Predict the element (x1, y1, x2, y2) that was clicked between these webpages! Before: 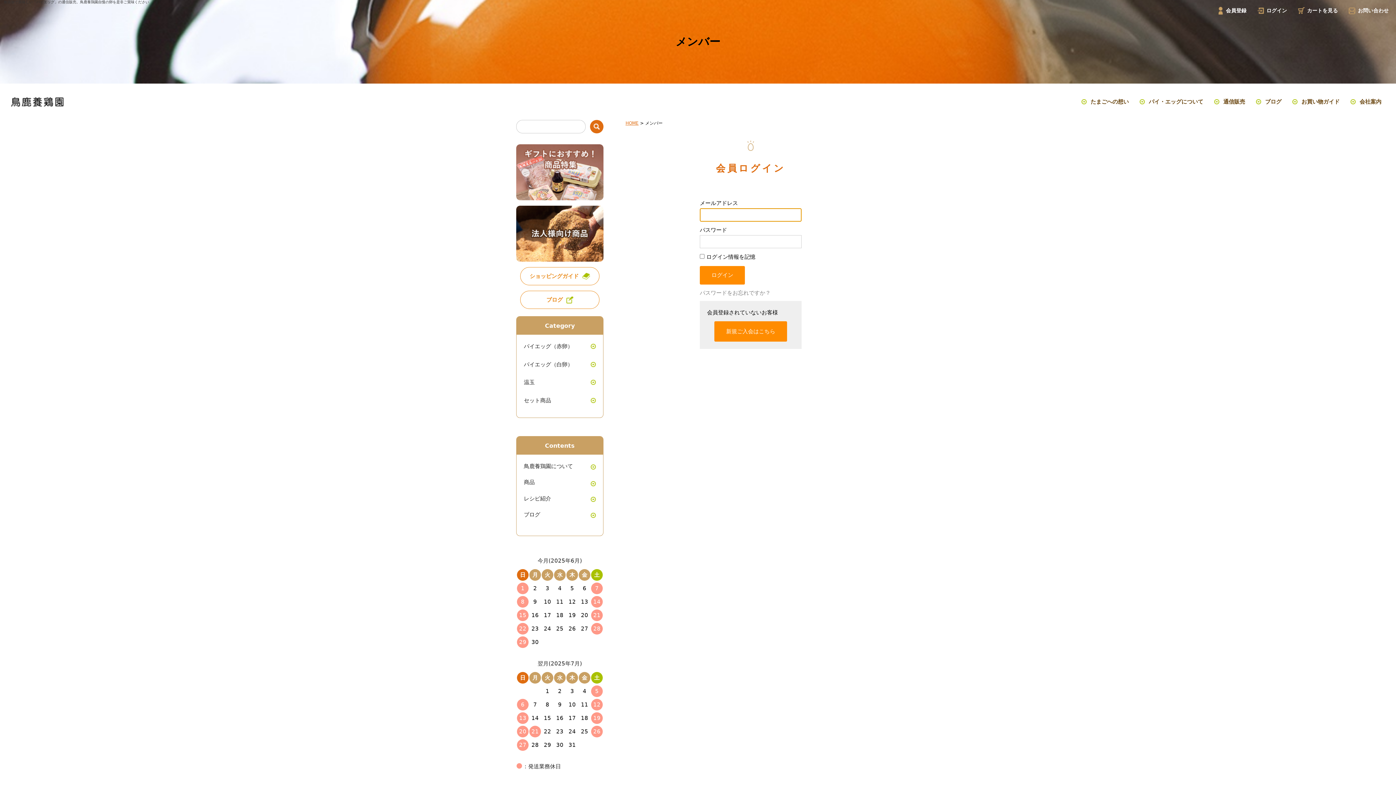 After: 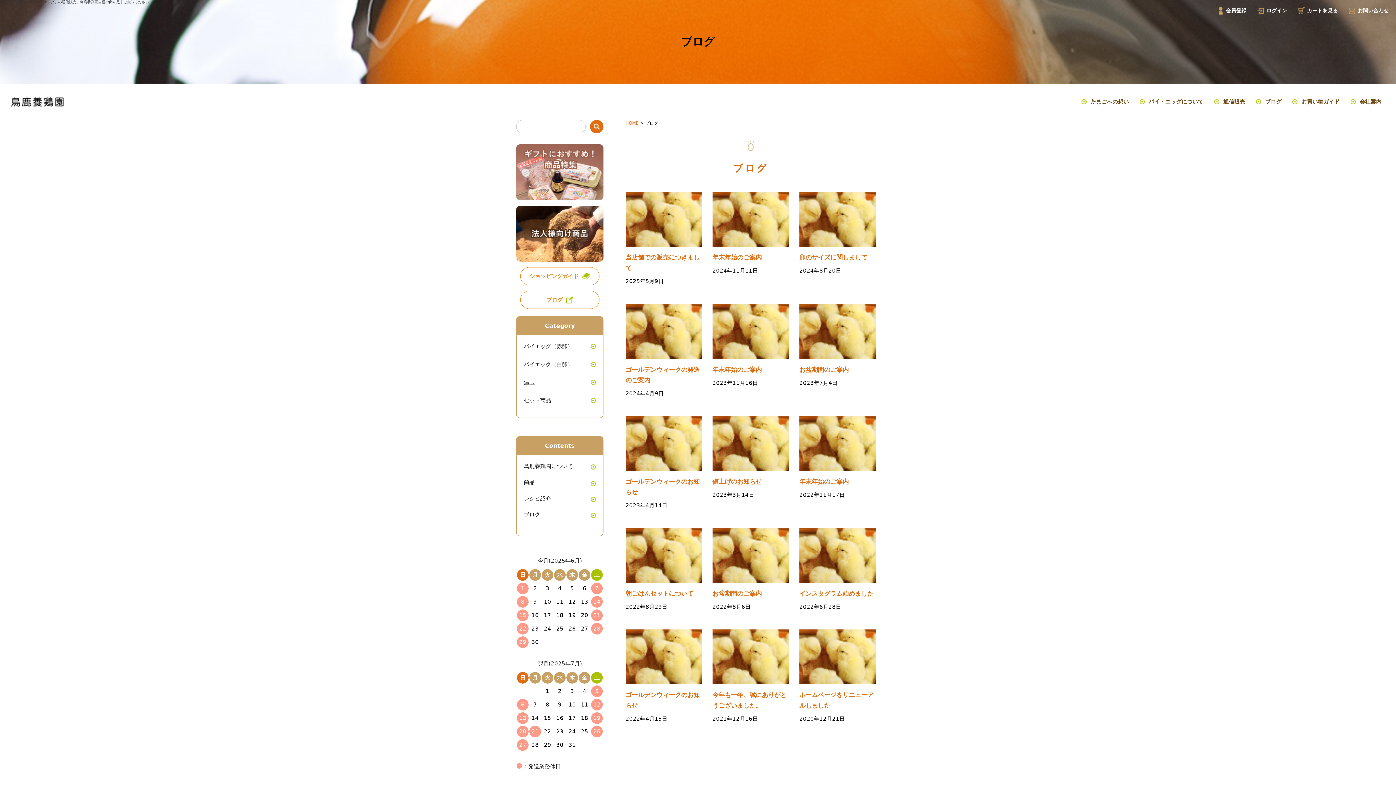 Action: label: ブログ bbox: (524, 510, 596, 521)